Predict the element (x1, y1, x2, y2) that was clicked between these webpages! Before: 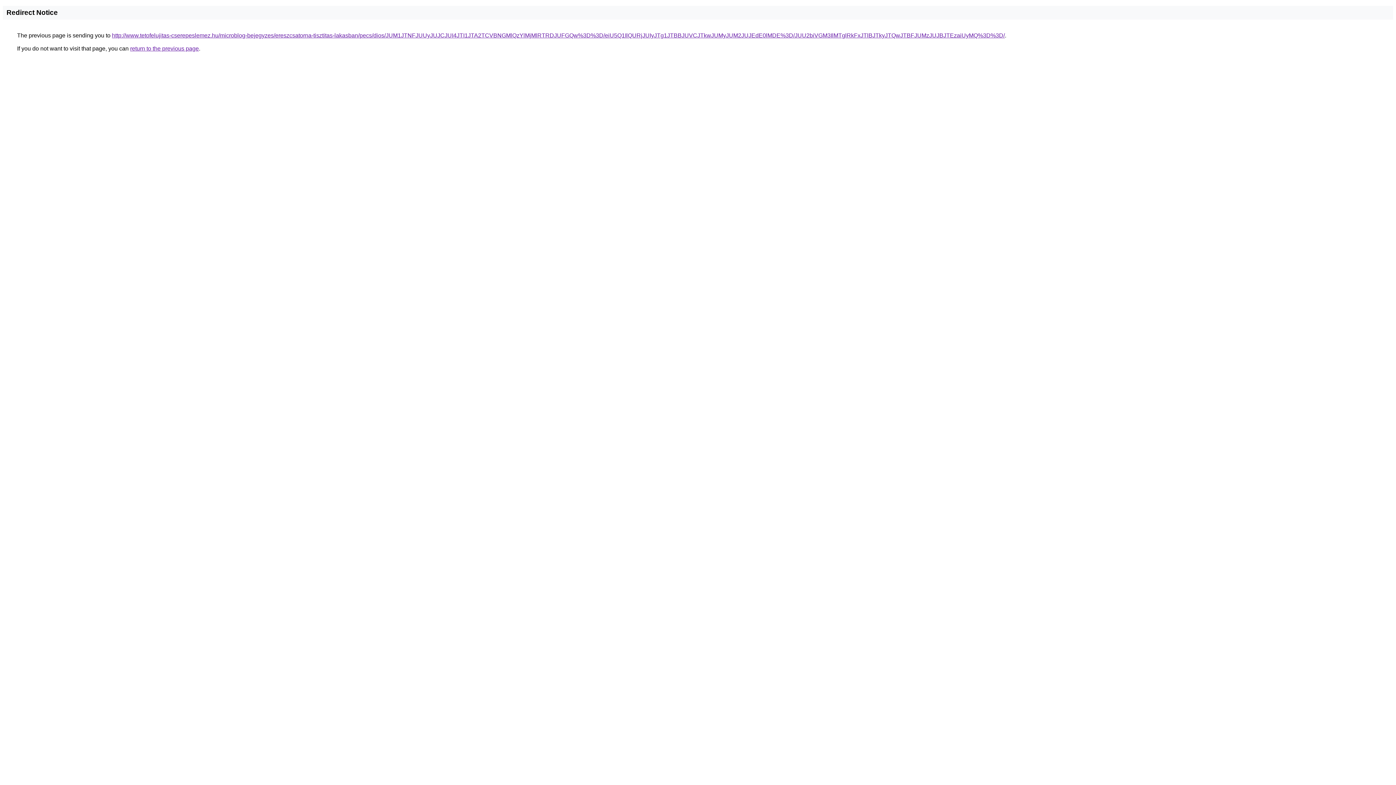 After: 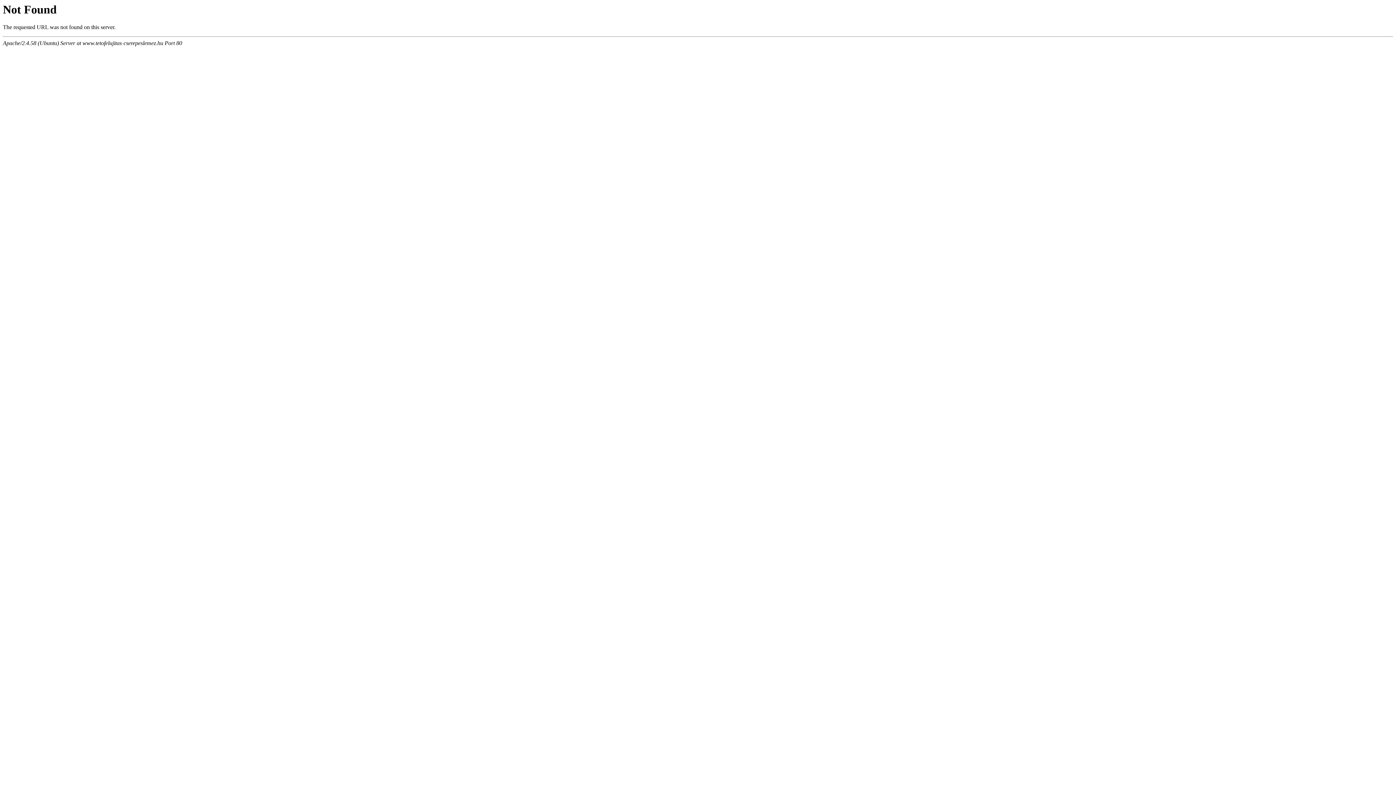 Action: bbox: (112, 32, 1005, 38) label: http://www.tetofelujitas-cserepeslemez.hu/microblog-bejegyzes/ereszcsatorna-tisztitas-lakasban/pecs/dios/JUM1JTNFJUUyJUJCJUI4JTI1JTA2TCVBNGMlQzYlMjMlRTRDJUFGQw%3D%3D/eiU5Q1IlQURjJUIyJTg1JTBBJUVCJTkwJUMyJUM2JUJEdE0lMDE%3D/JUU2biVGM3IlMTglRkFxJTlBJTkyJTQwJTBFJUMzJUJBJTEzaiUyMQ%3D%3D/